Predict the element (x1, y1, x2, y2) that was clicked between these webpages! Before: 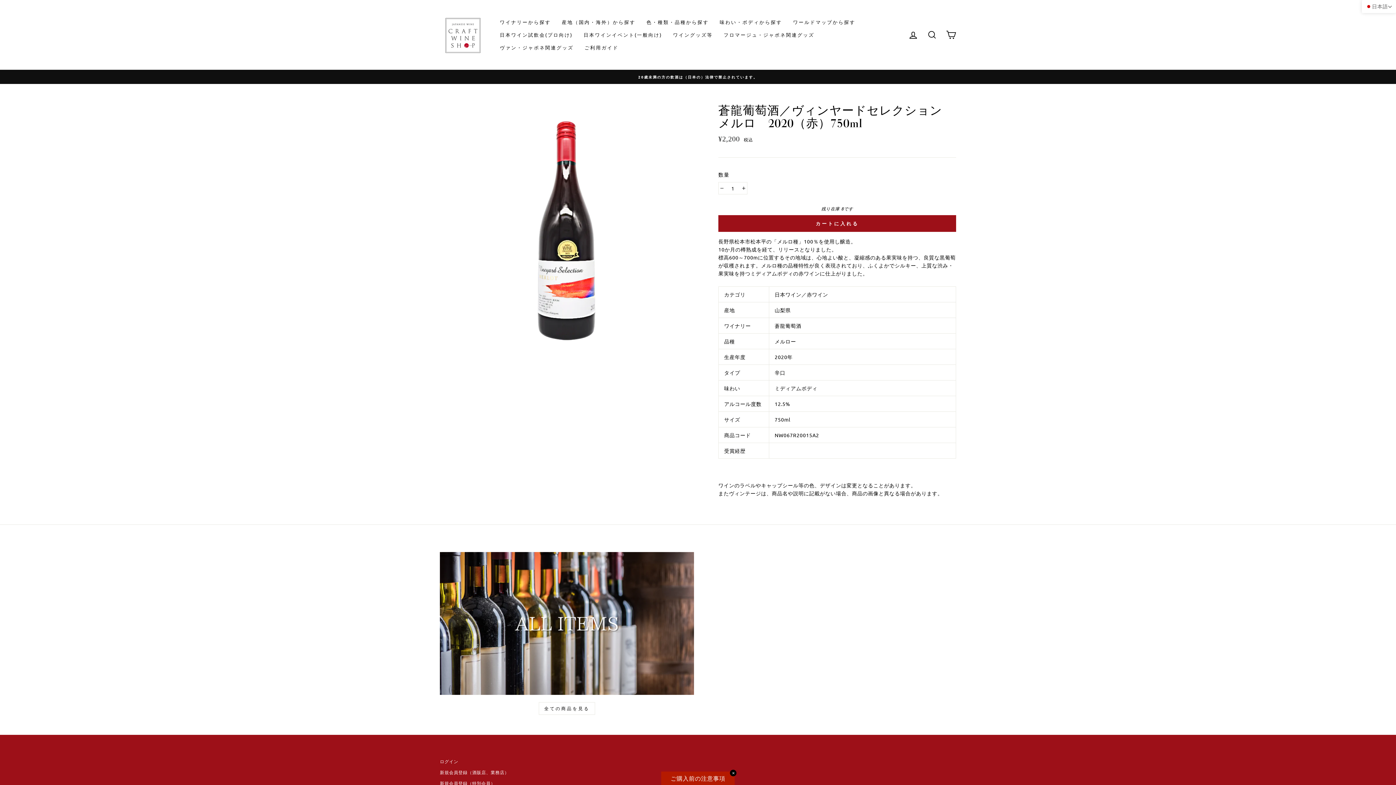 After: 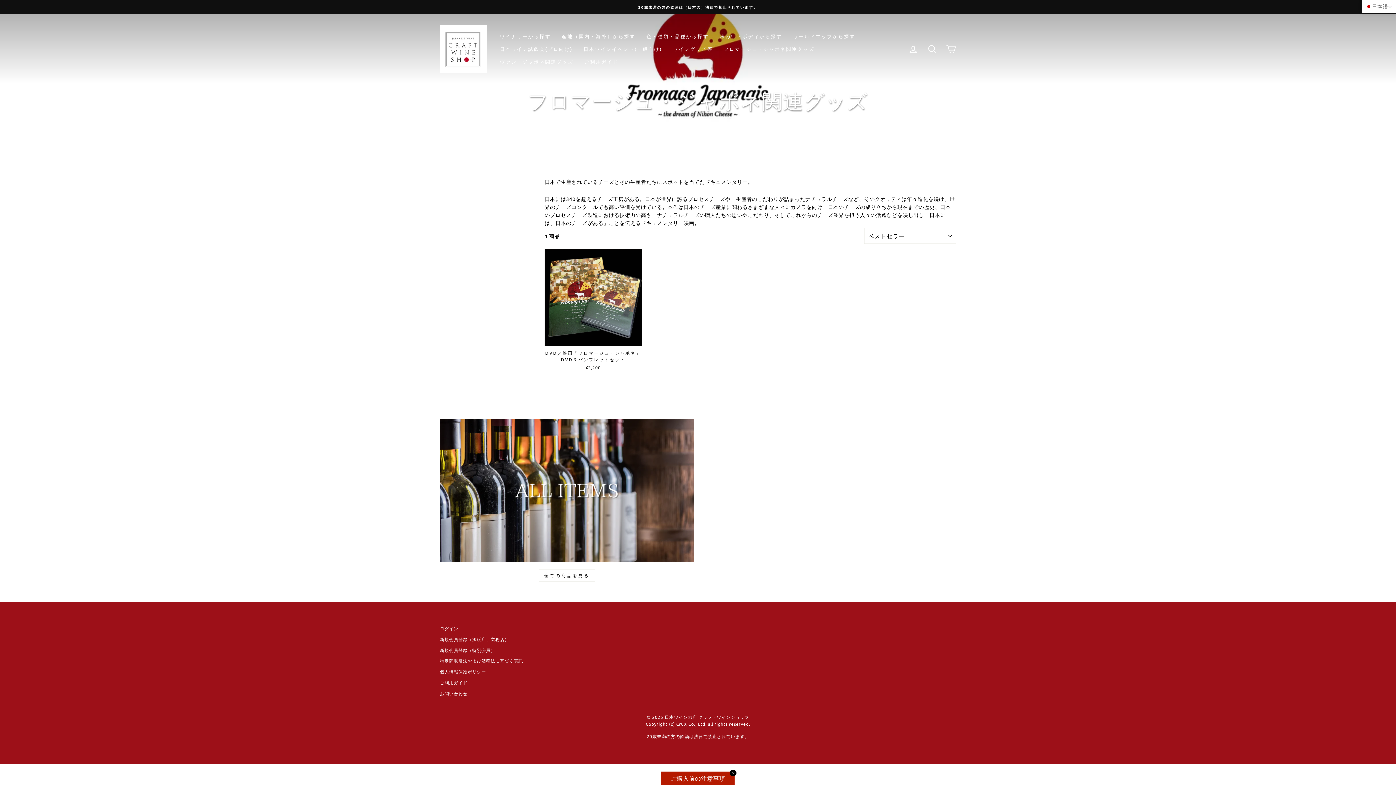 Action: label: フロマージュ・ジャポネ関連グッズ bbox: (718, 28, 820, 41)